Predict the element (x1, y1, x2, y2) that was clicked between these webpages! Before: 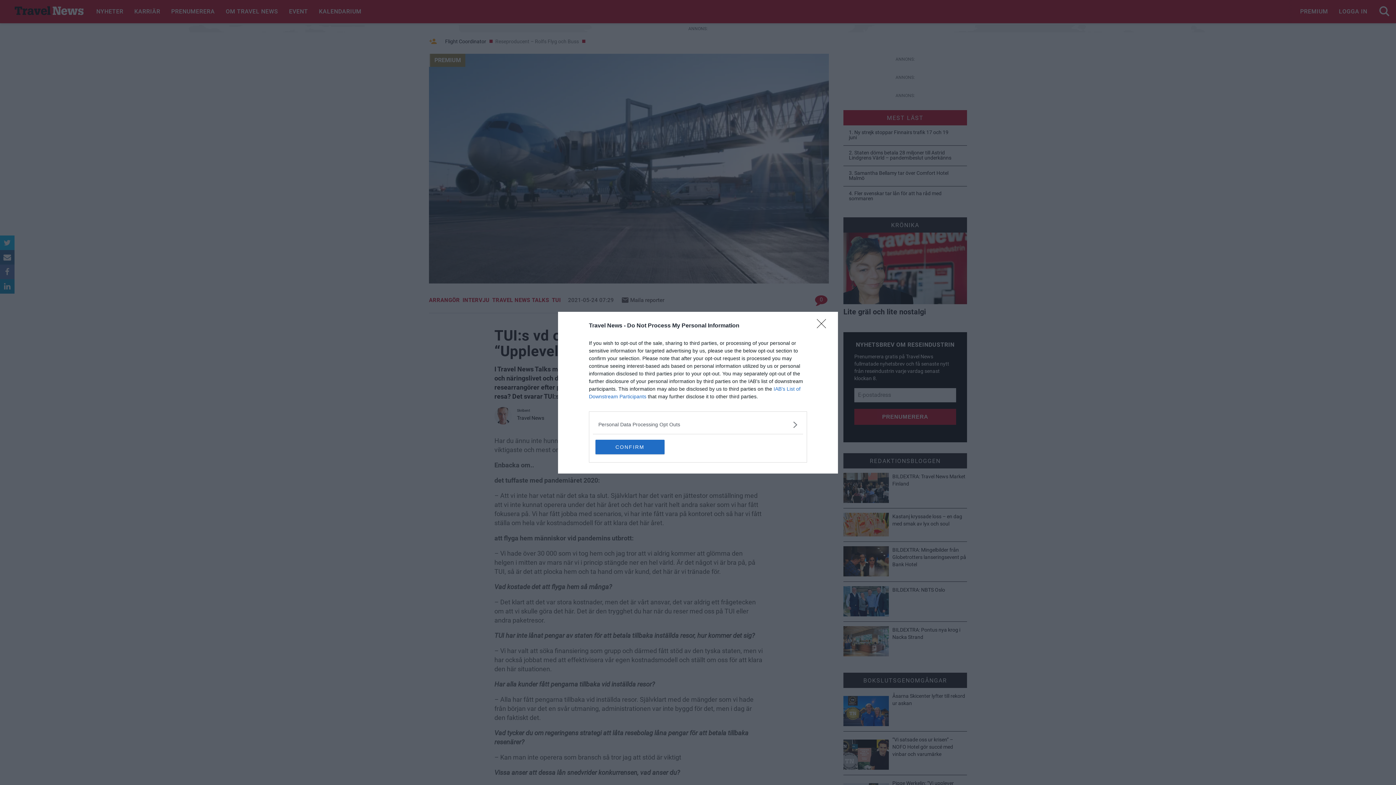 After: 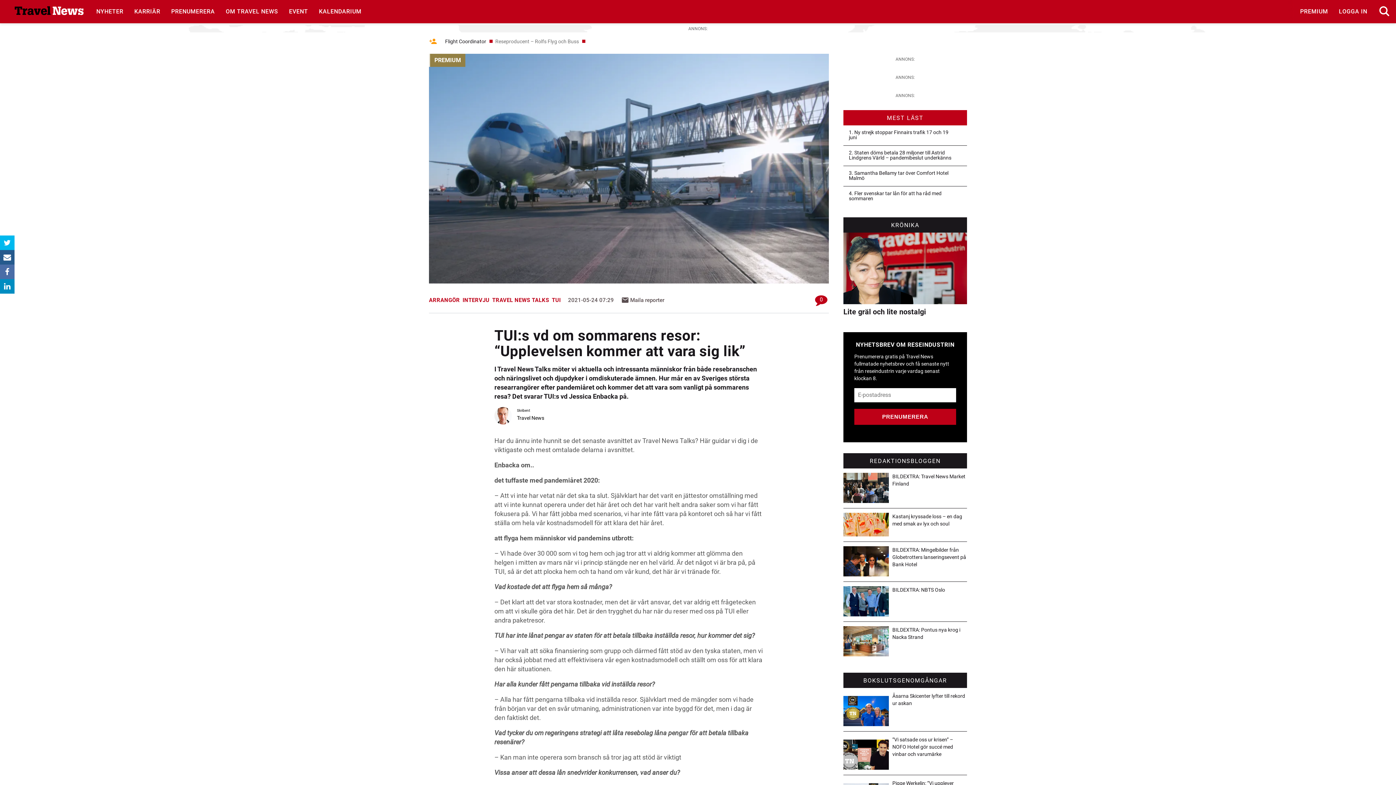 Action: bbox: (595, 439, 664, 454) label: CONFIRM